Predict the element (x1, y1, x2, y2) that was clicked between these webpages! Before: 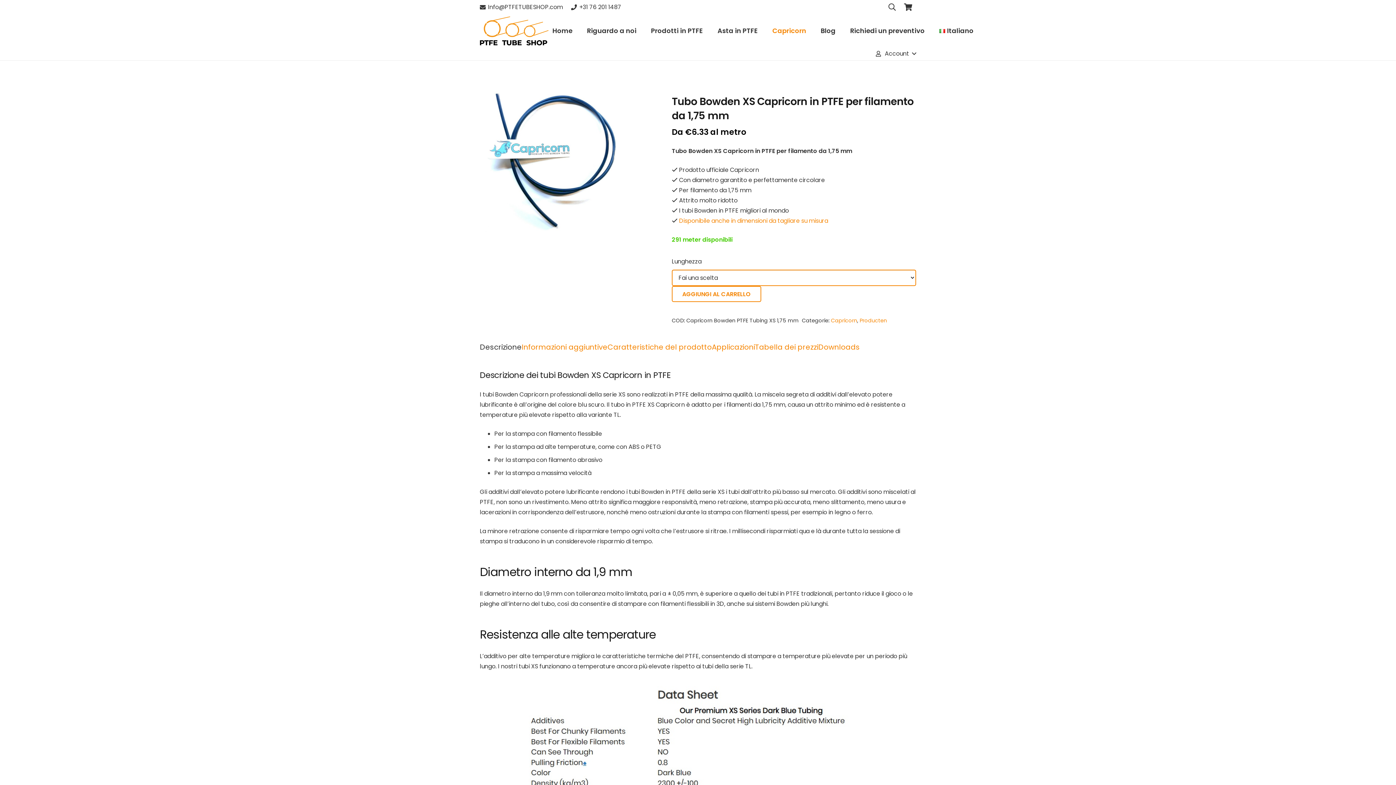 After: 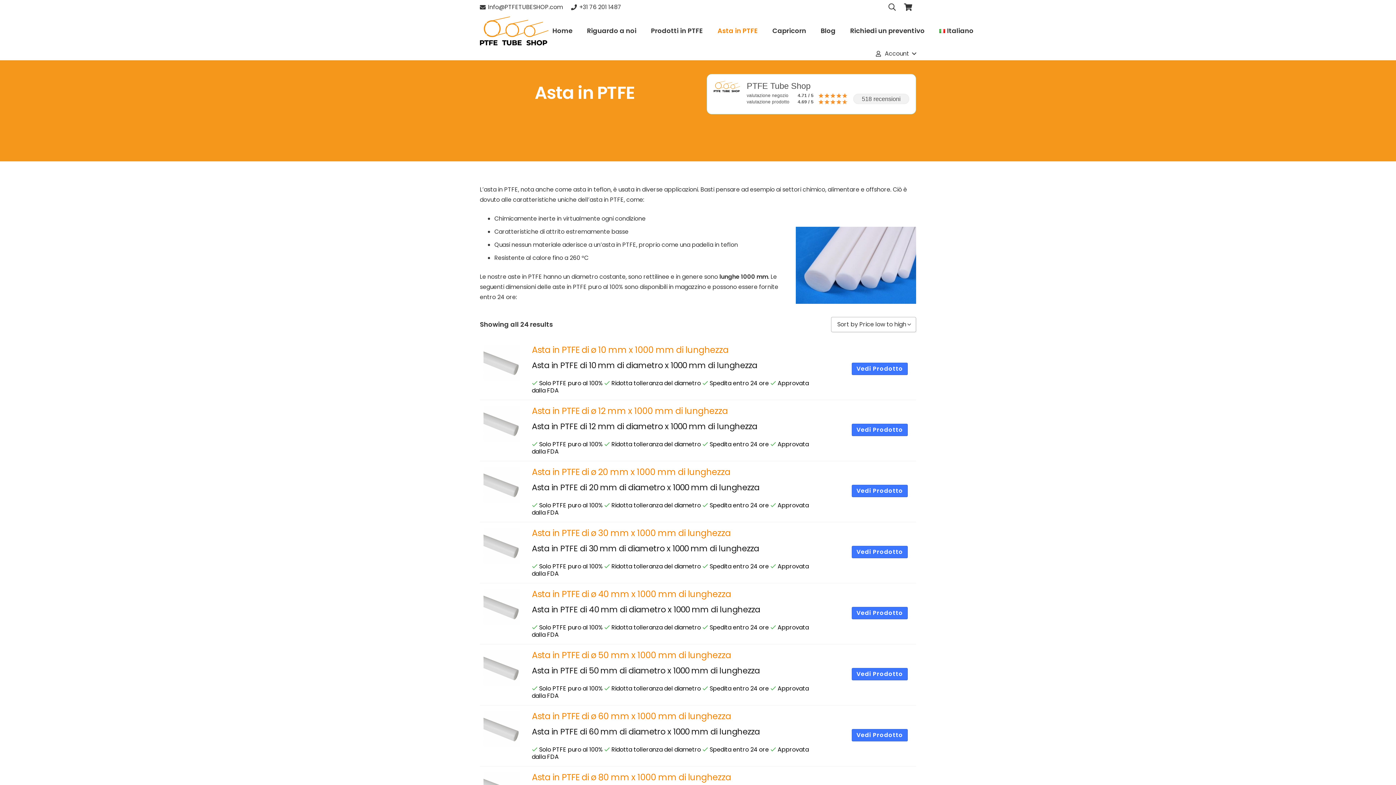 Action: bbox: (710, 14, 765, 47) label: Asta in PTFE